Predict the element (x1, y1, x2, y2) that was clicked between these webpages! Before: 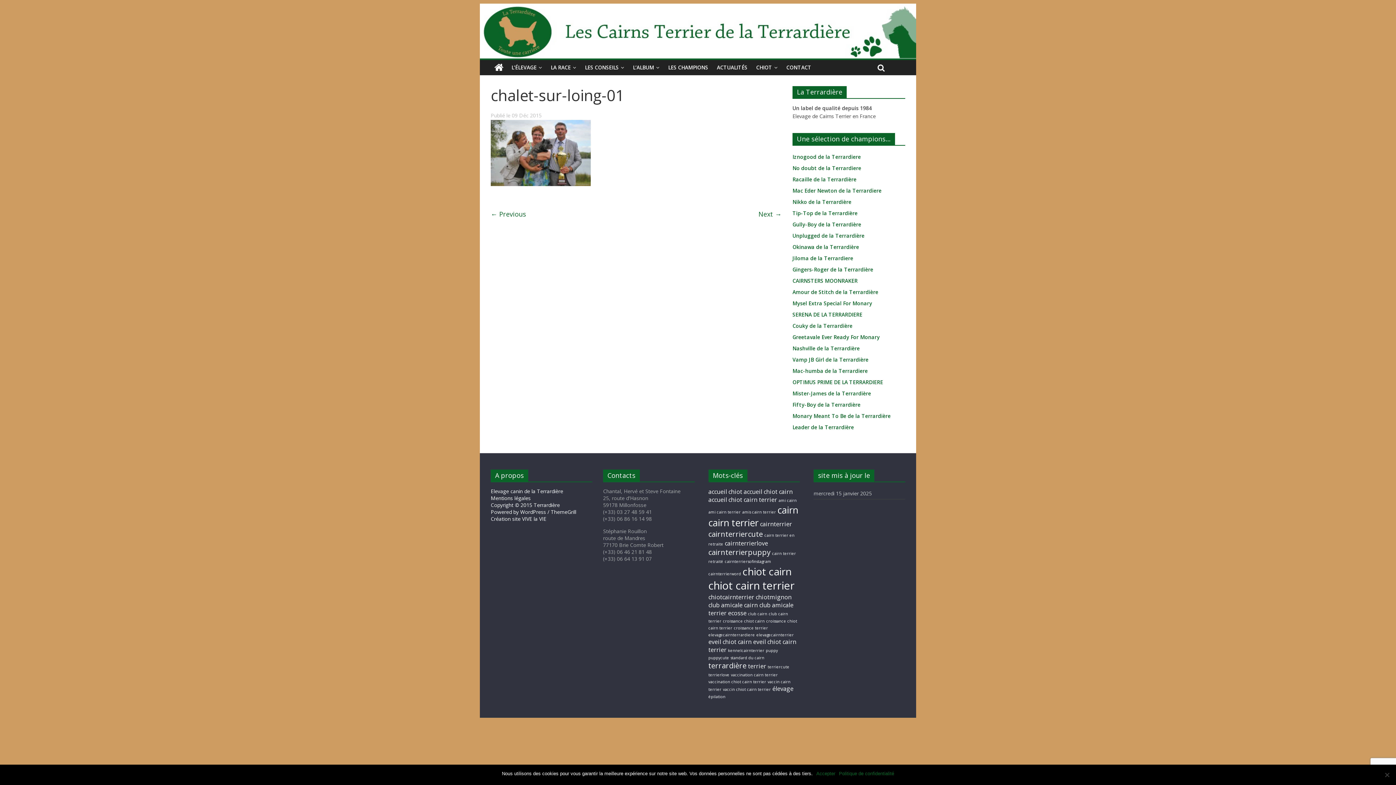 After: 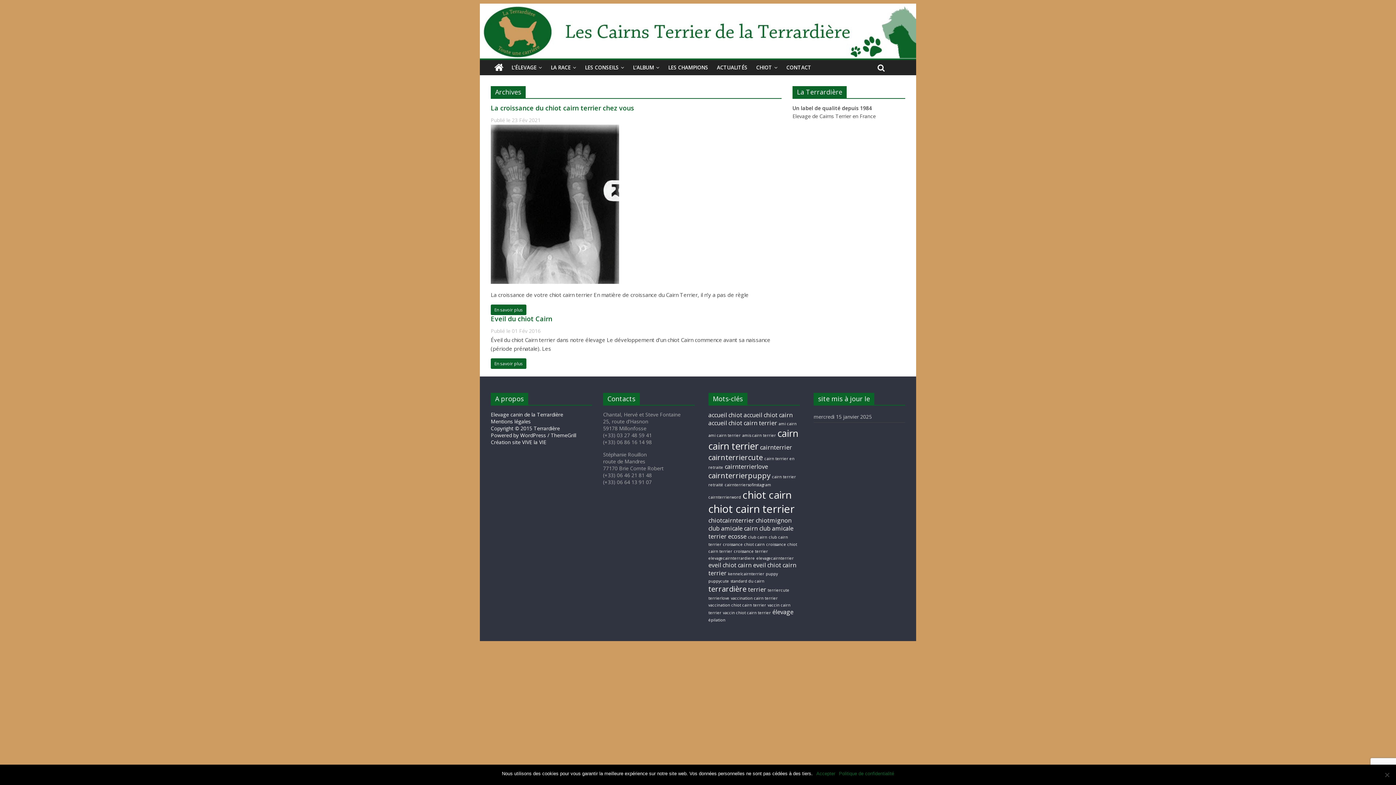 Action: bbox: (708, 638, 751, 646) label: eveil chiot cairn (2 éléments)